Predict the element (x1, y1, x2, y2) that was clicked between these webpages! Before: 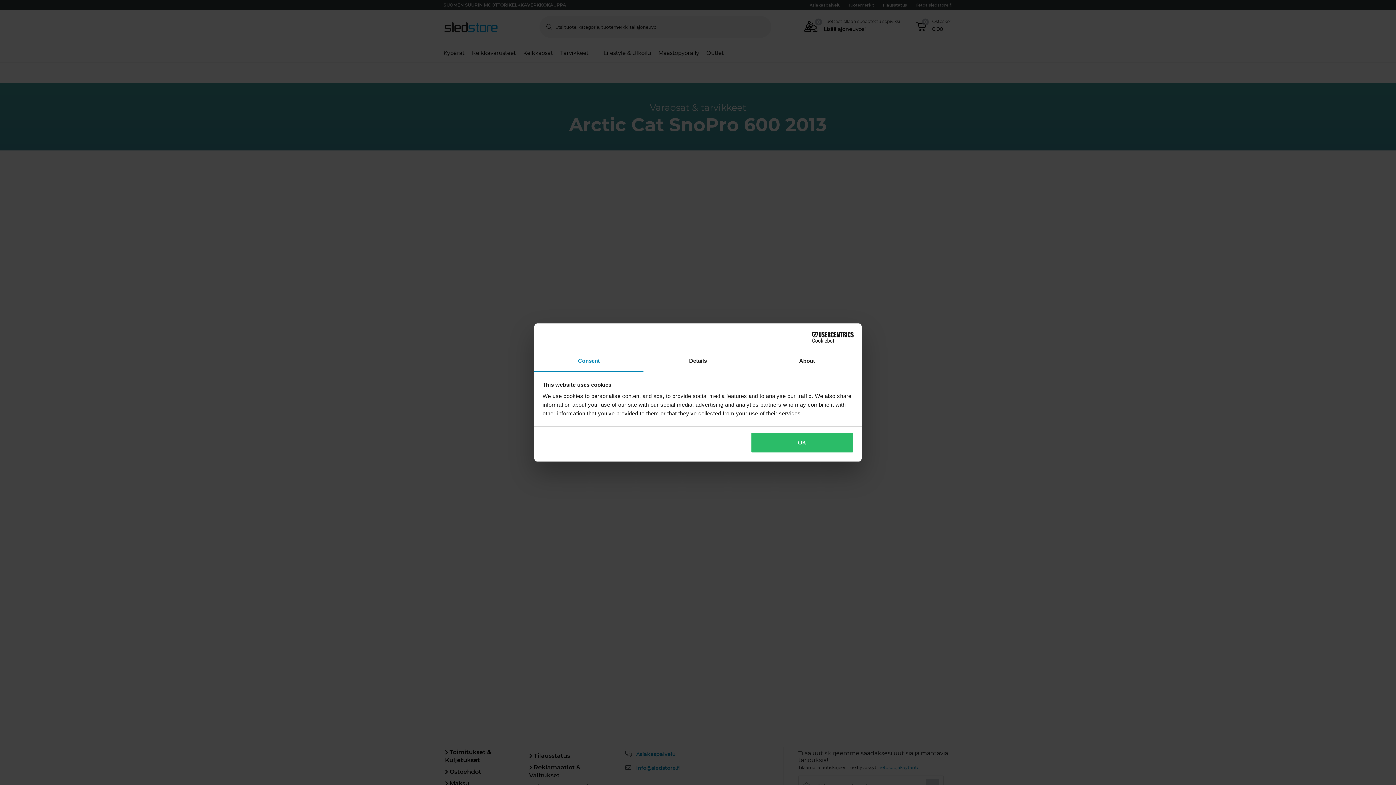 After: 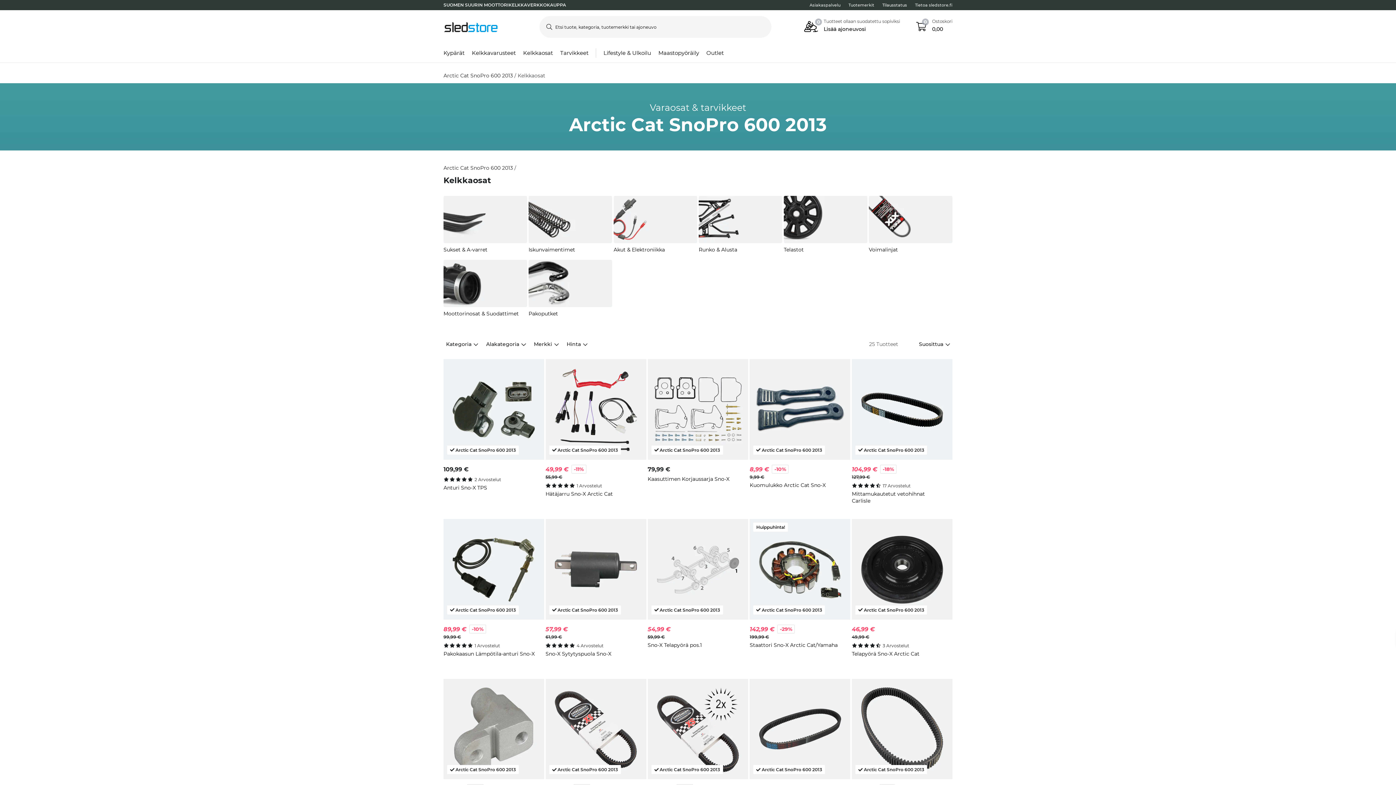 Action: label: OK bbox: (751, 432, 853, 453)